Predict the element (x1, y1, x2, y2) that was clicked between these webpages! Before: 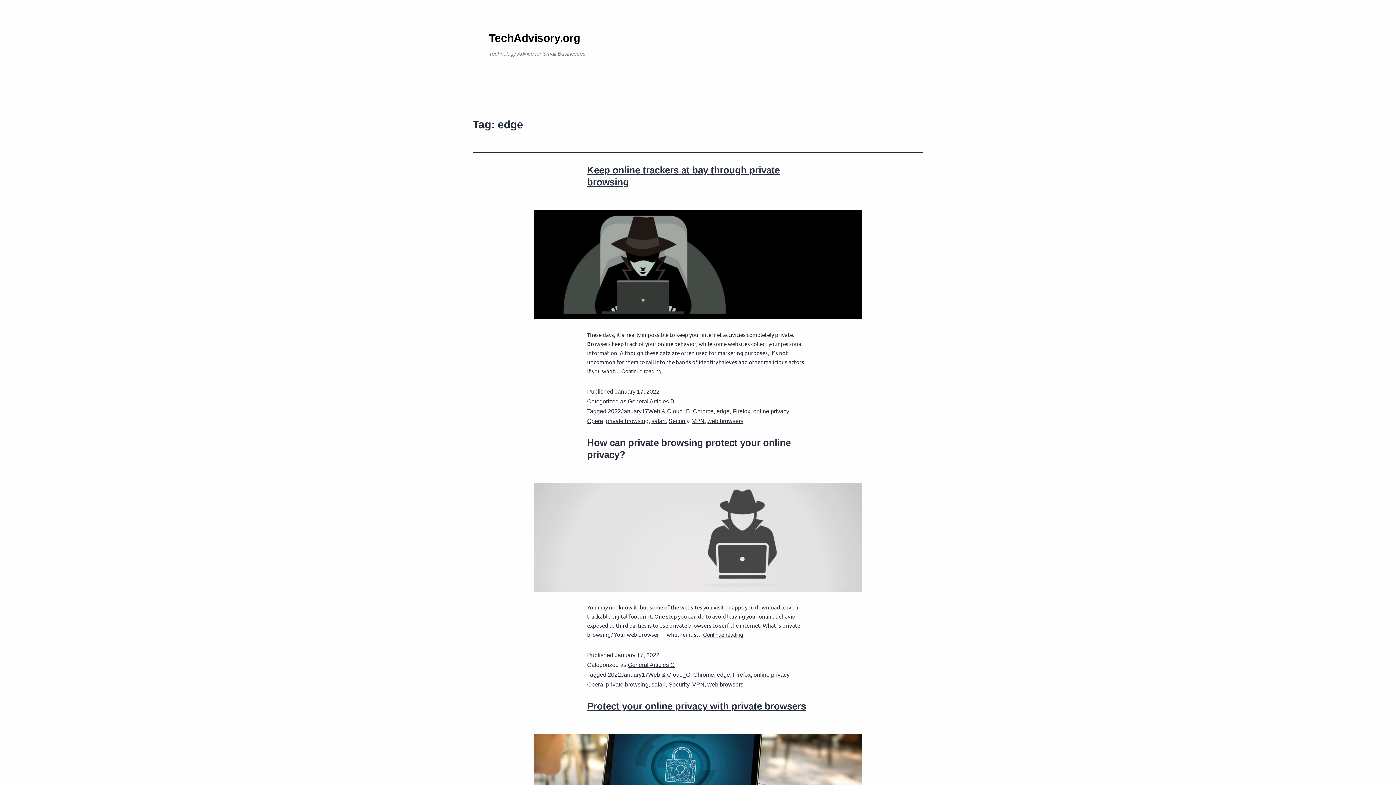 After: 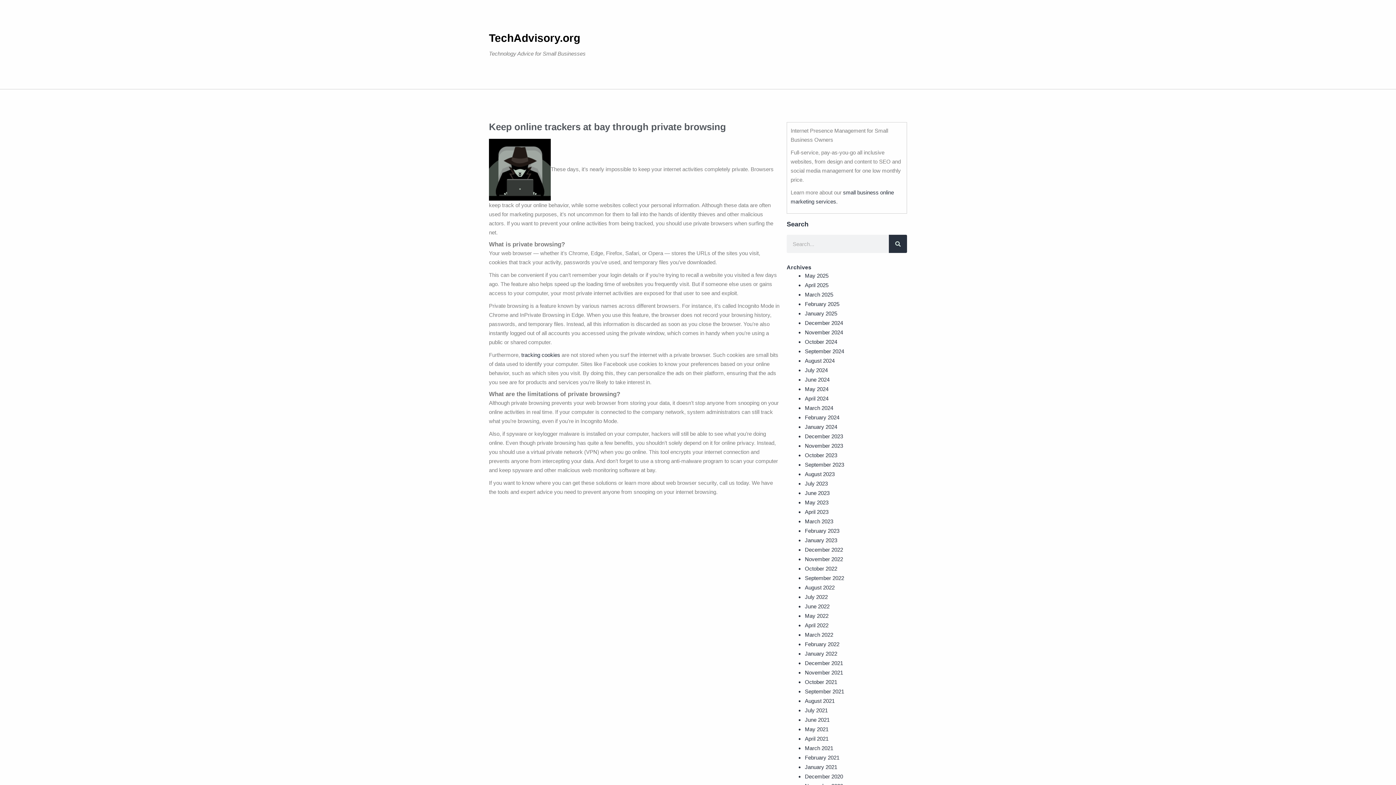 Action: bbox: (472, 210, 923, 319)